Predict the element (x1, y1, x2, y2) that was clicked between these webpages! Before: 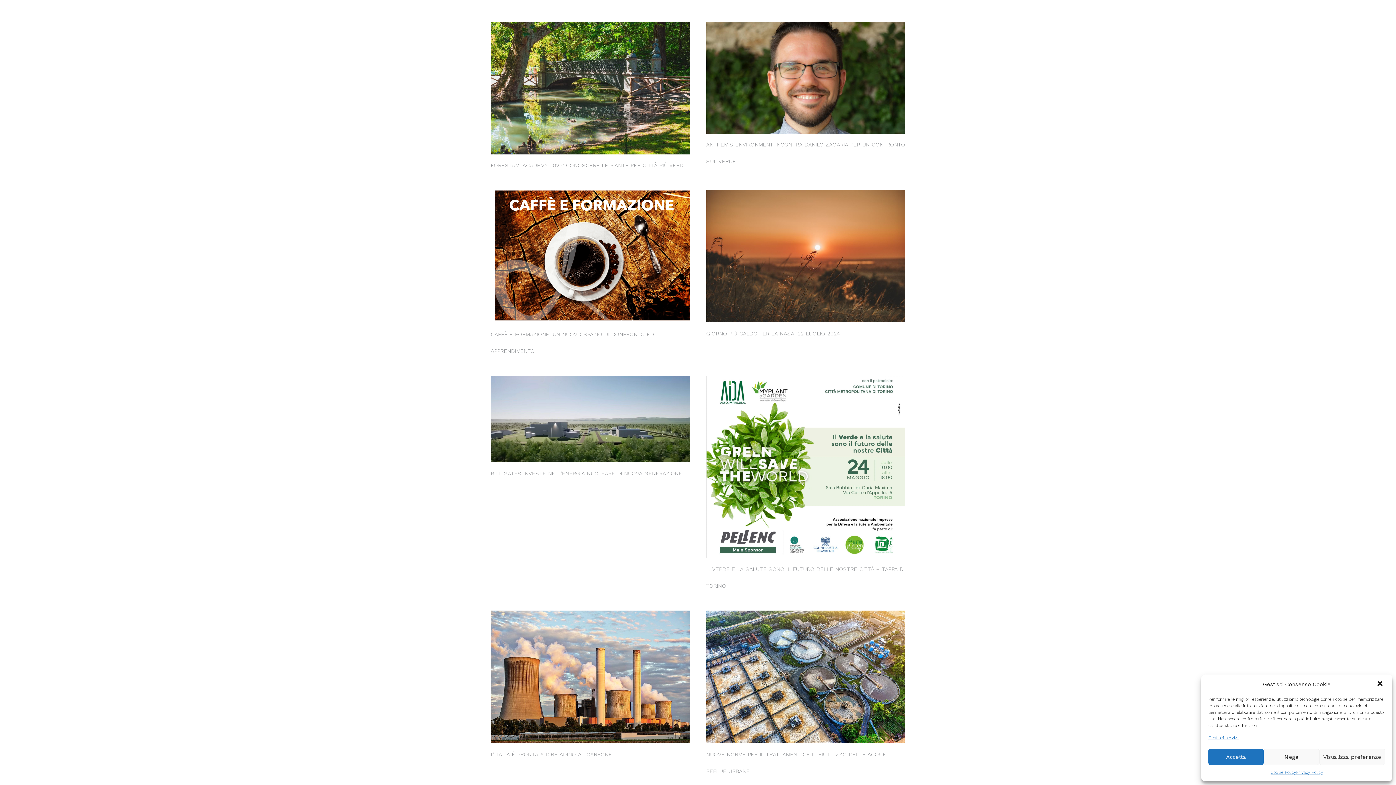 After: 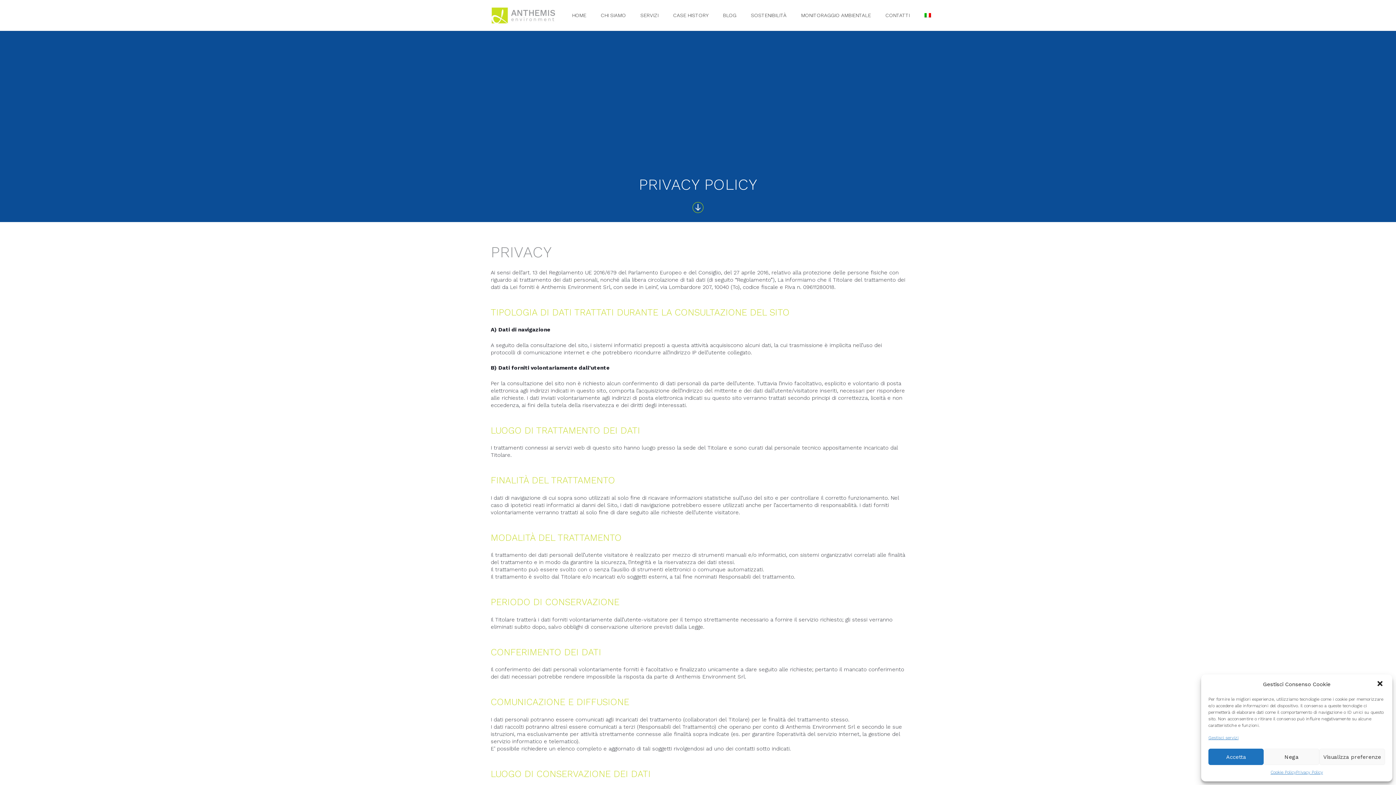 Action: label: Privacy Policy bbox: (1296, 769, 1323, 776)